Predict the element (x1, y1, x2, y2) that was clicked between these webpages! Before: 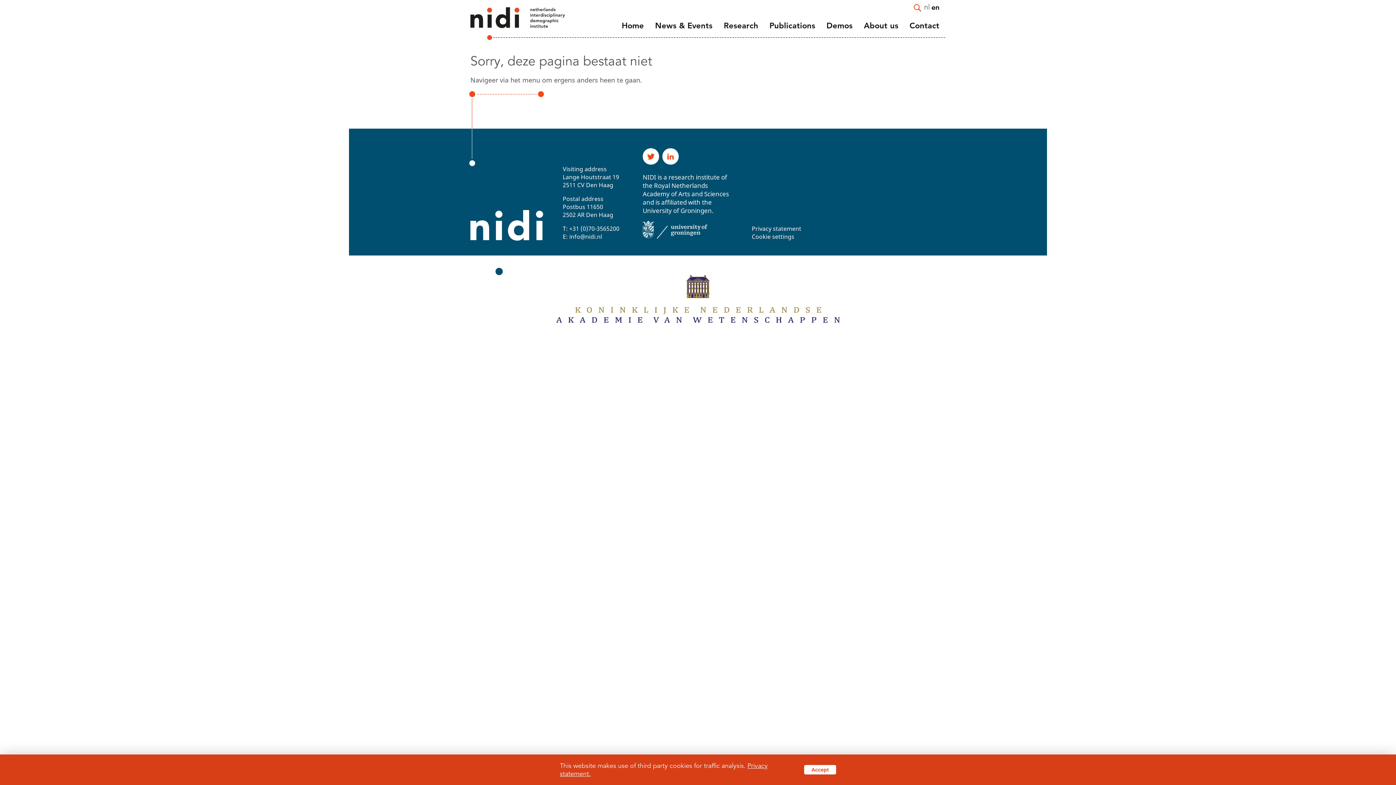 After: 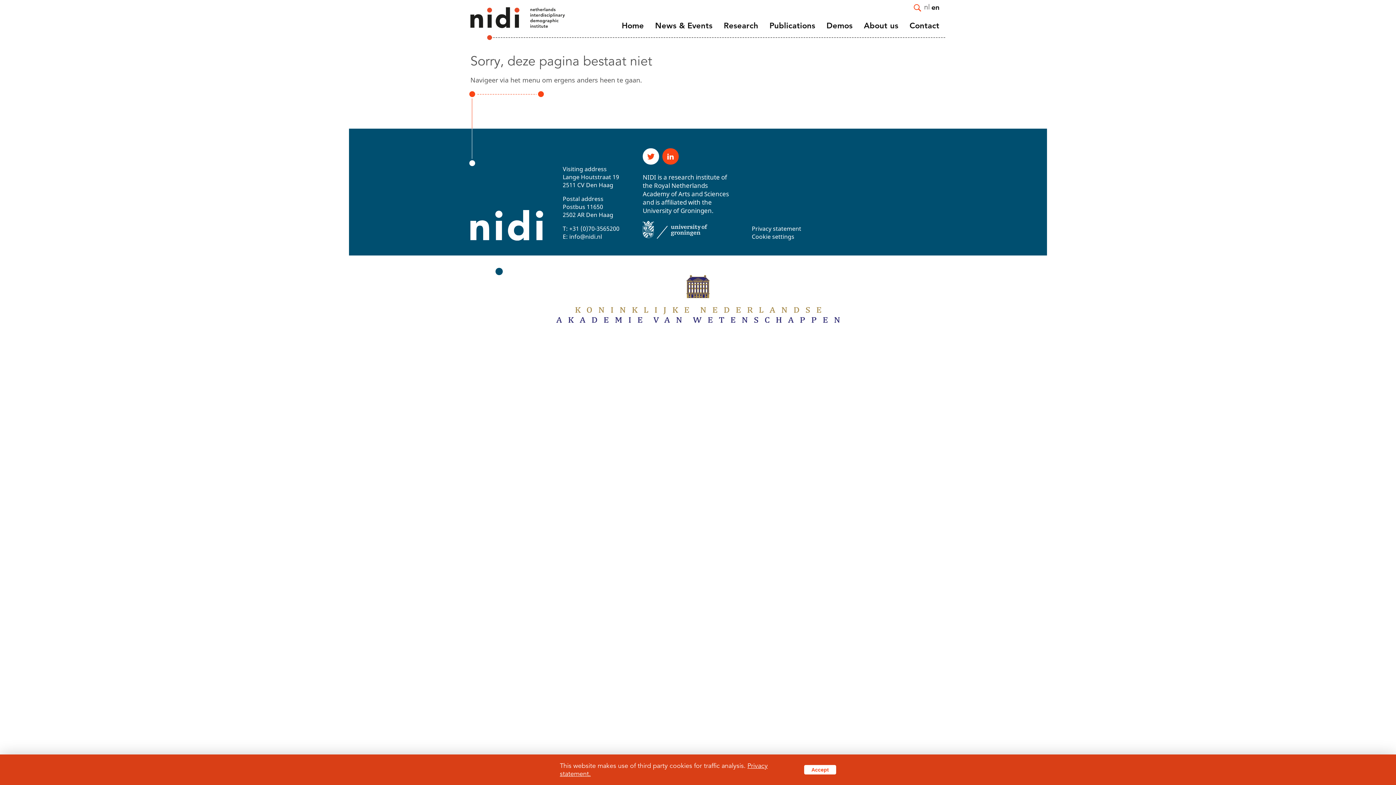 Action: bbox: (662, 148, 678, 164)